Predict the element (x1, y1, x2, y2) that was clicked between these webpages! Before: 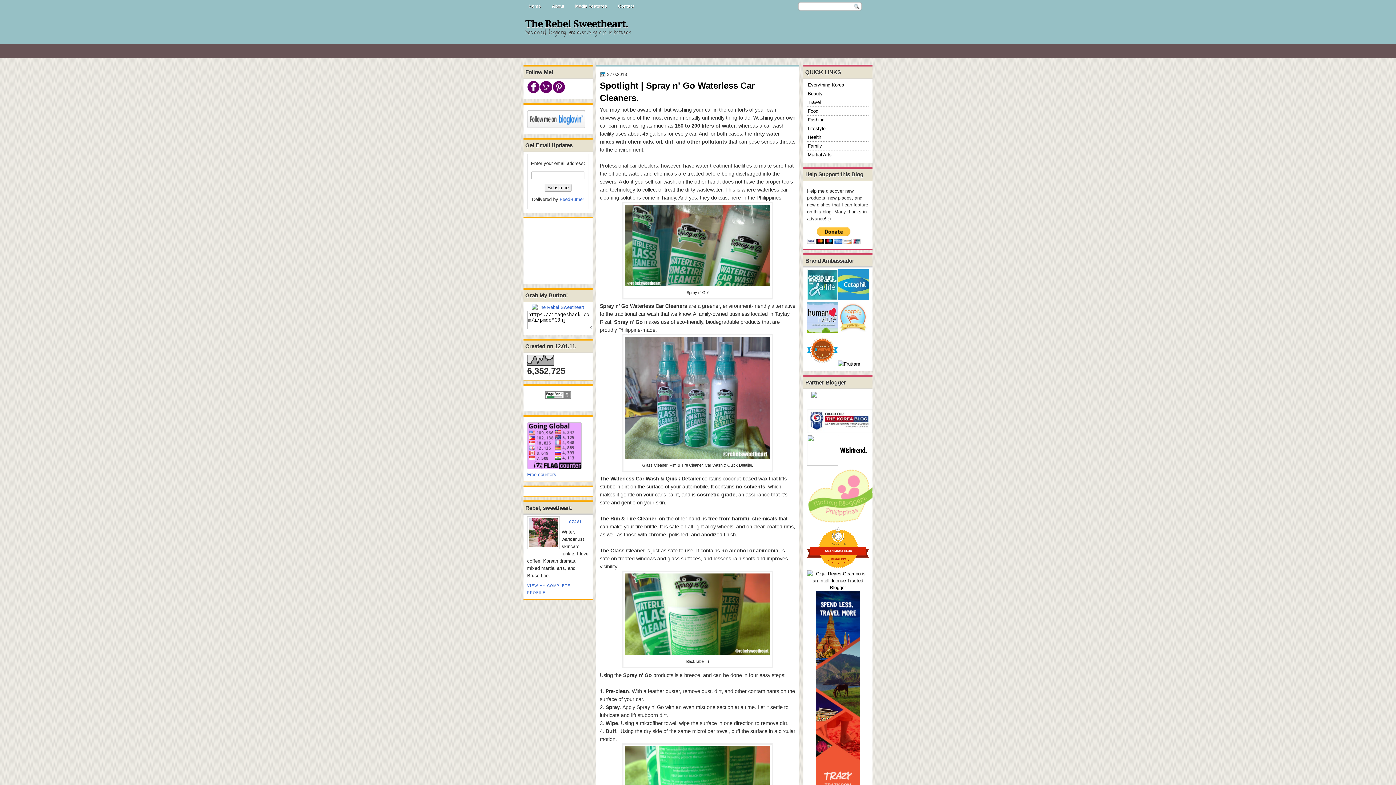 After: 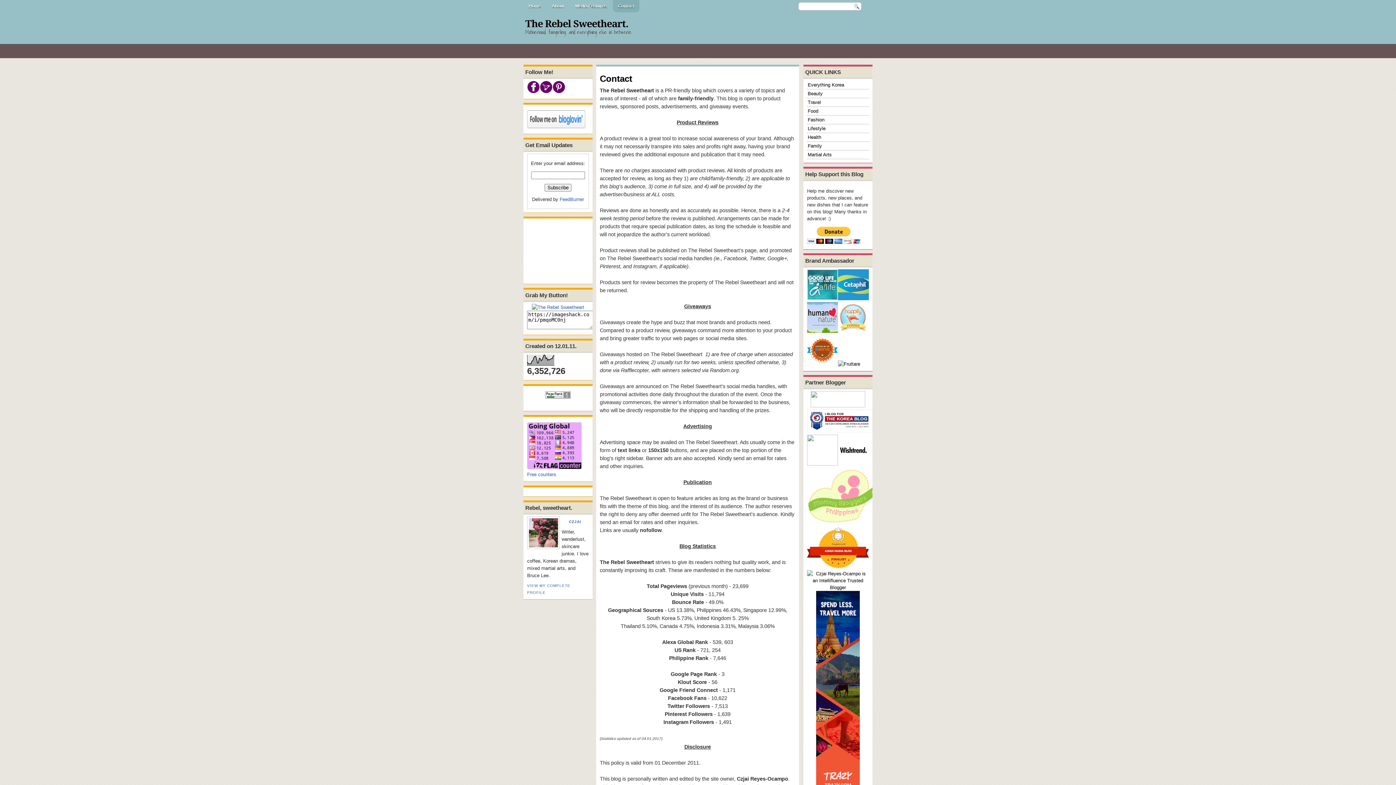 Action: bbox: (613, 0, 639, 12) label: Contact